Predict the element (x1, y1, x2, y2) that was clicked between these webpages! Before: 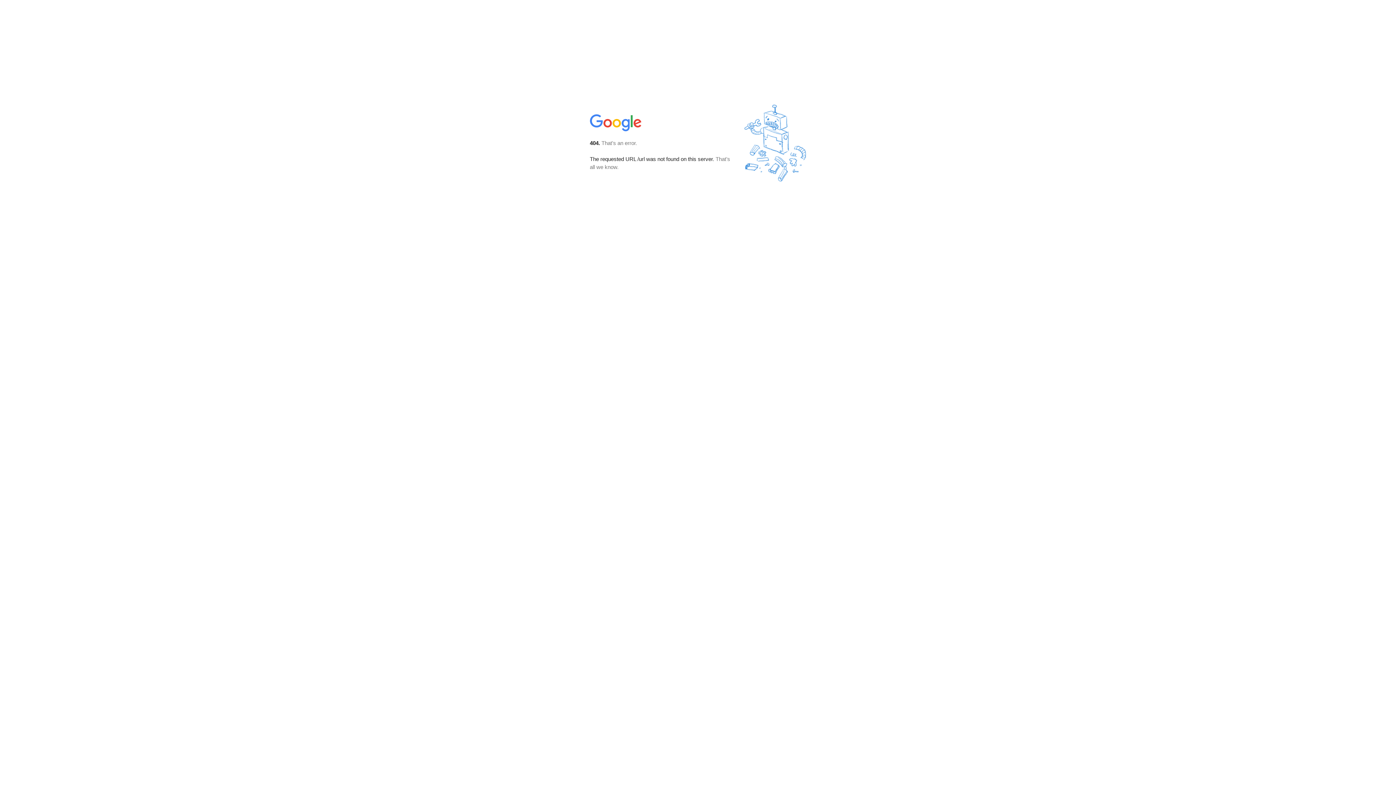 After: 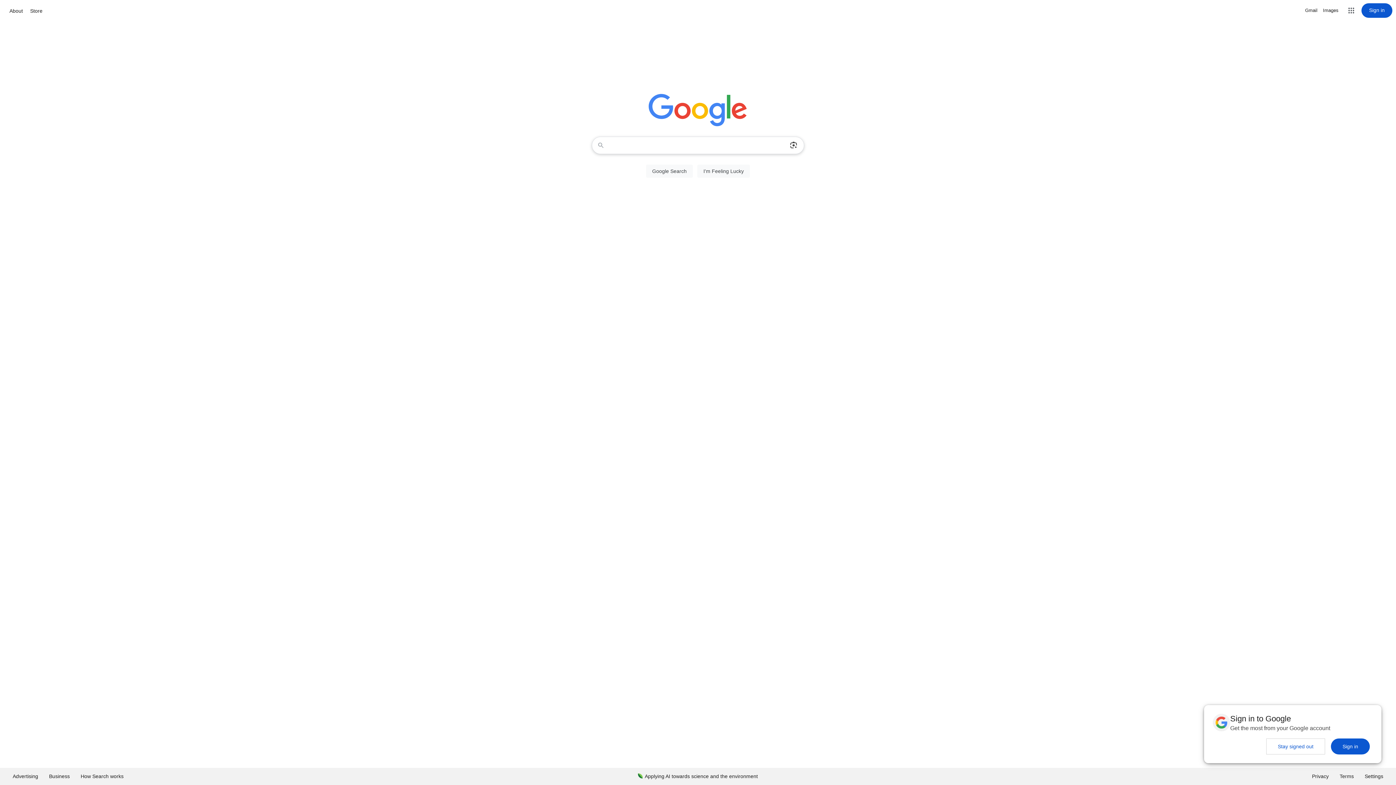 Action: bbox: (590, 127, 642, 134)